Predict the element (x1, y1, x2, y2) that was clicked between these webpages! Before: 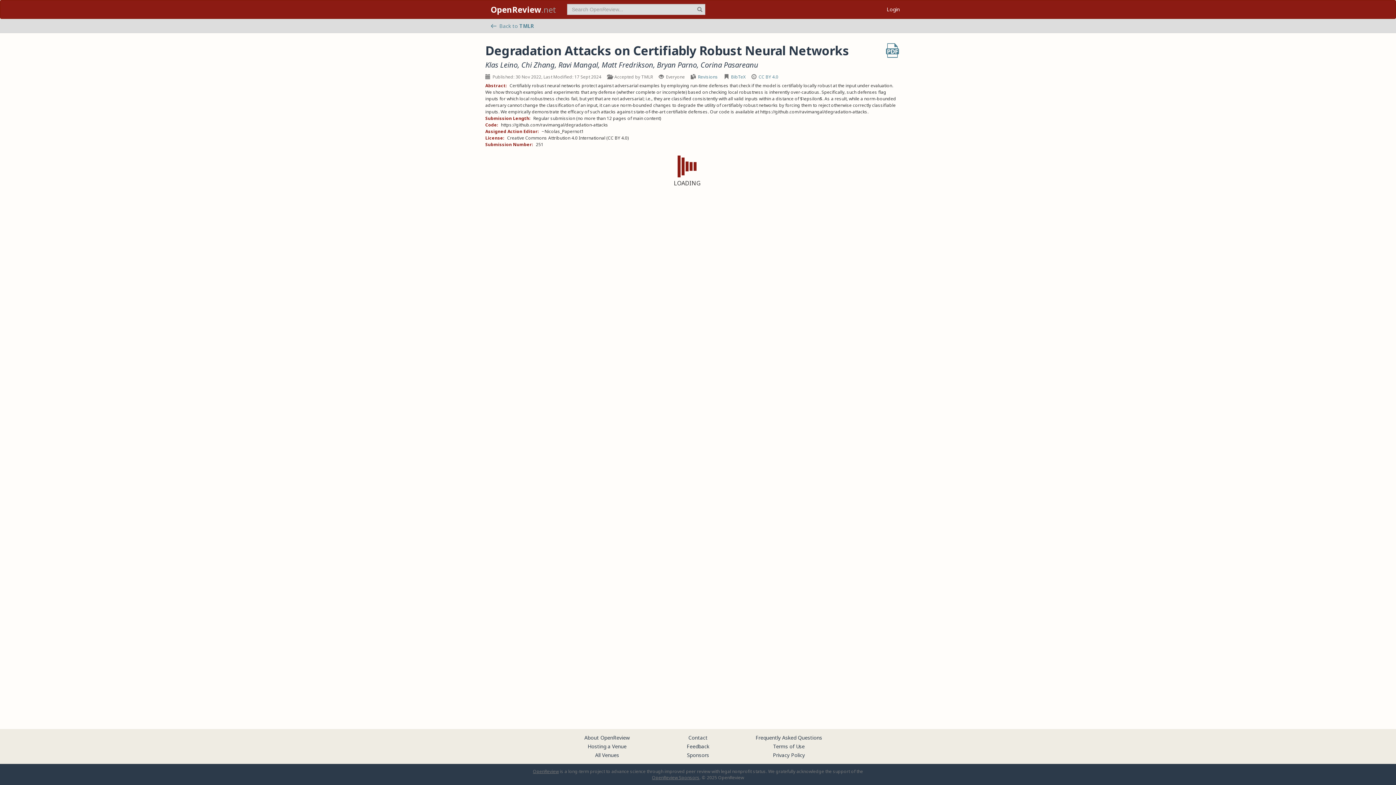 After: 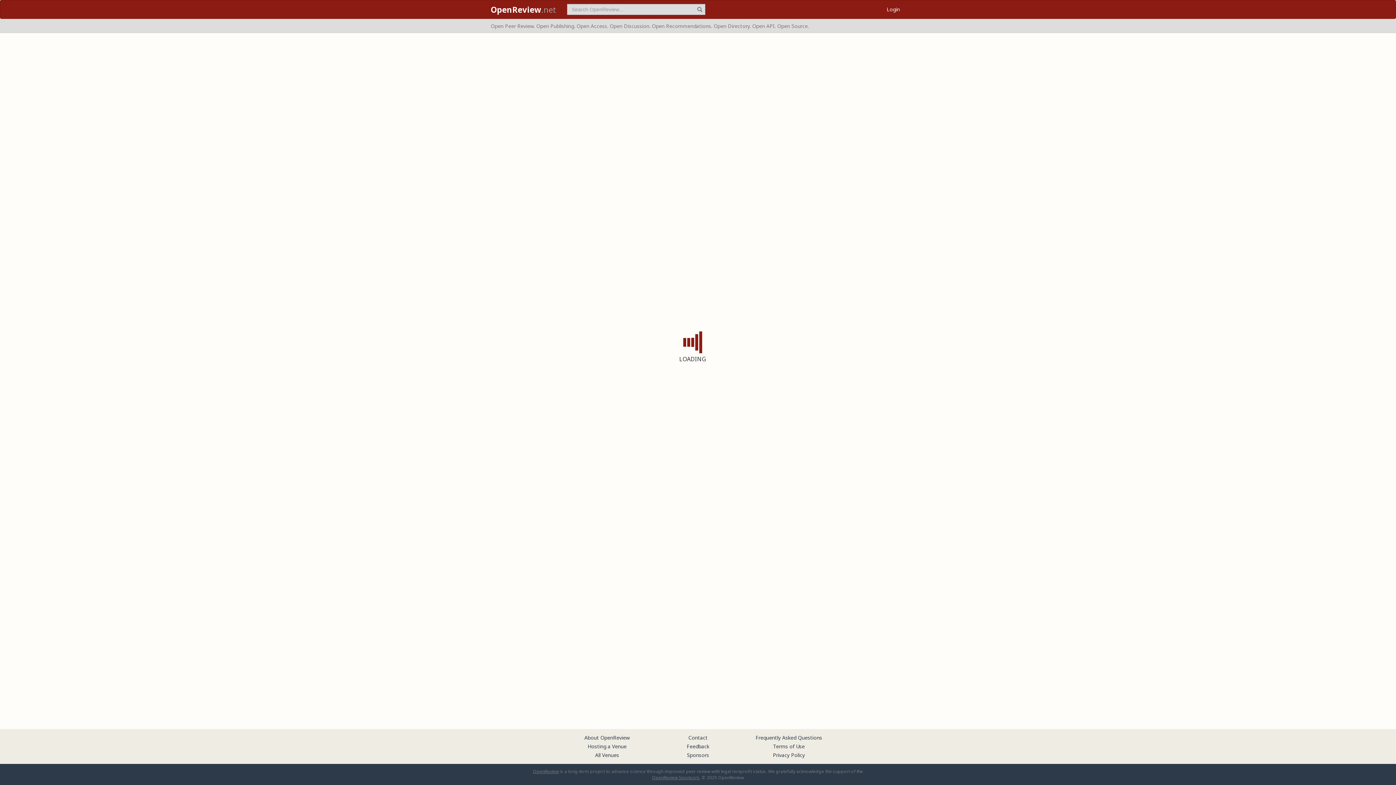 Action: label: Login bbox: (881, 0, 905, 18)